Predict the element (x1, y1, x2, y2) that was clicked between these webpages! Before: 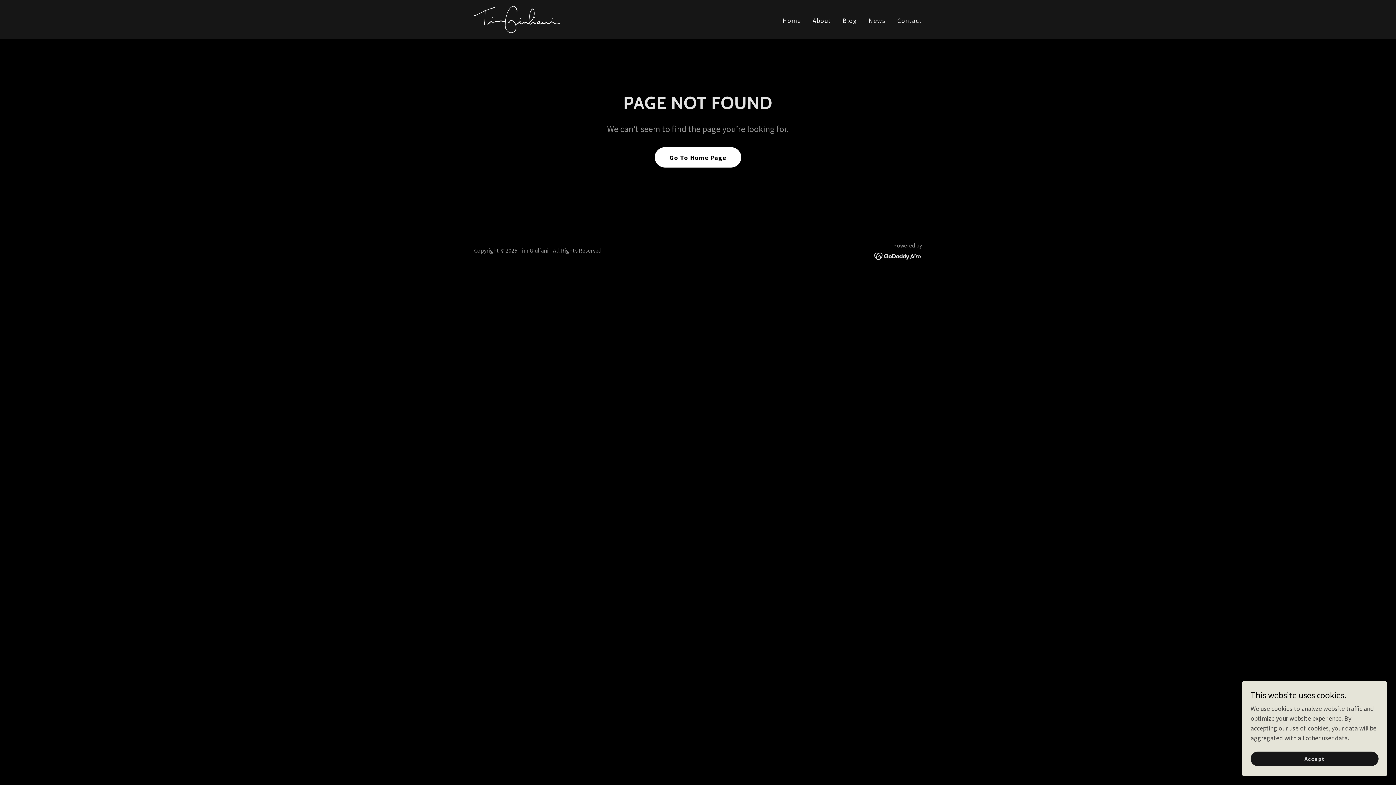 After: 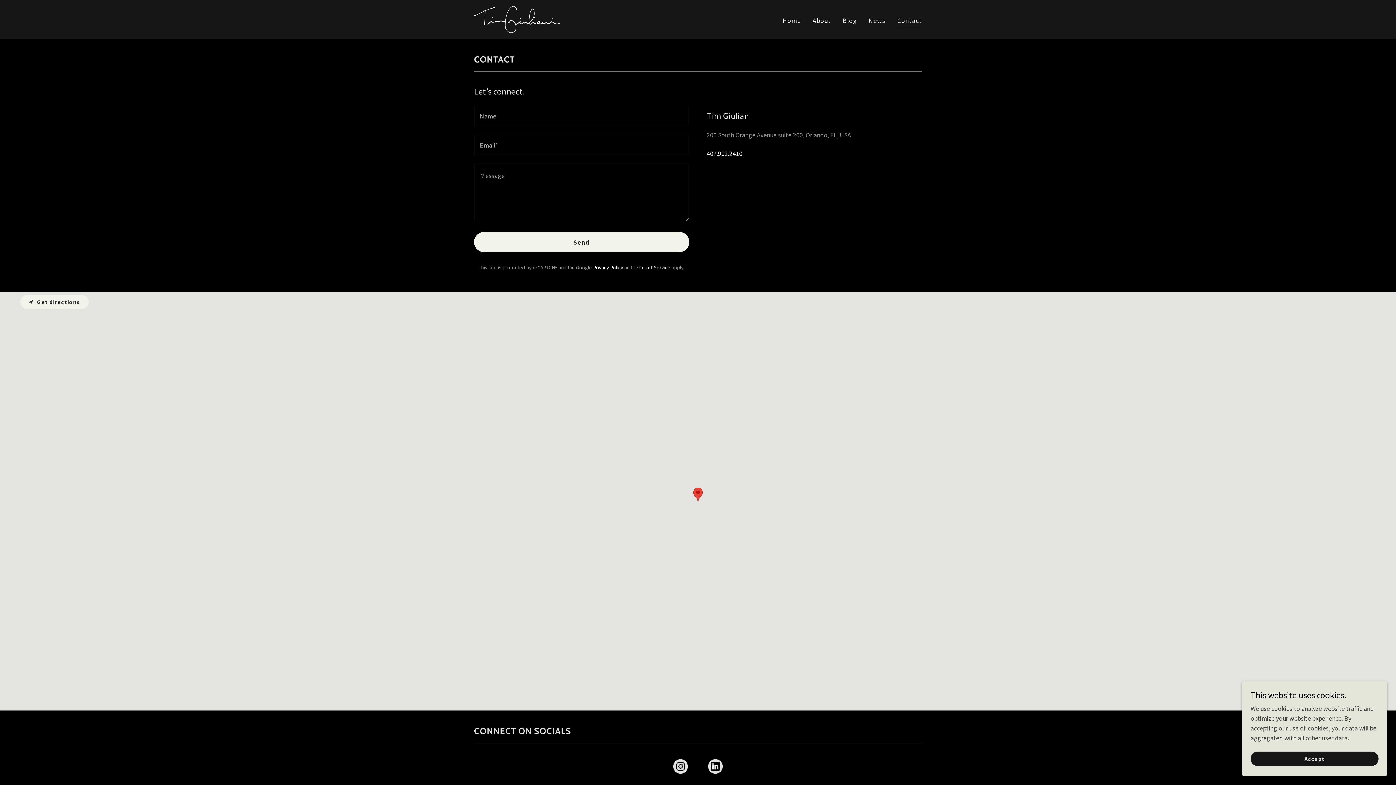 Action: label: Contact bbox: (895, 13, 924, 27)